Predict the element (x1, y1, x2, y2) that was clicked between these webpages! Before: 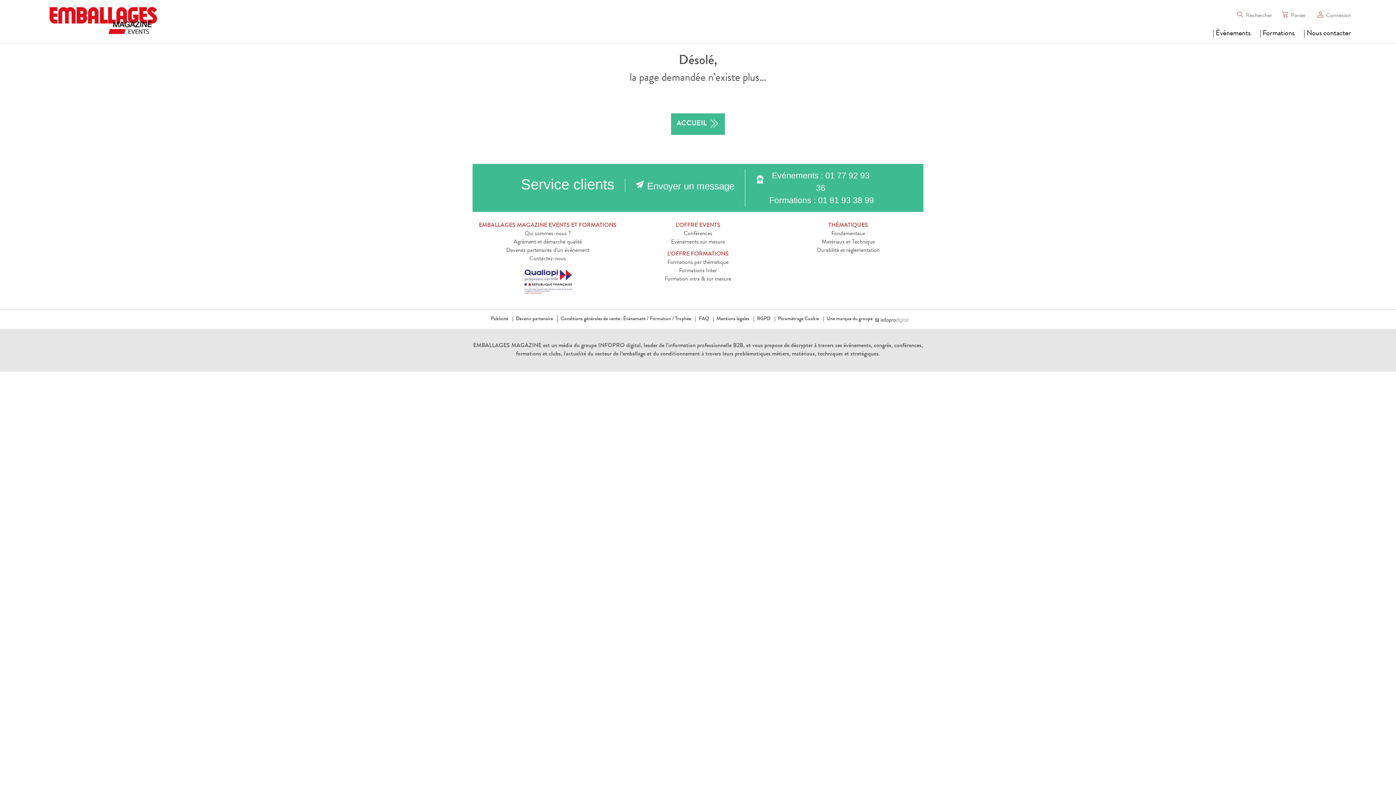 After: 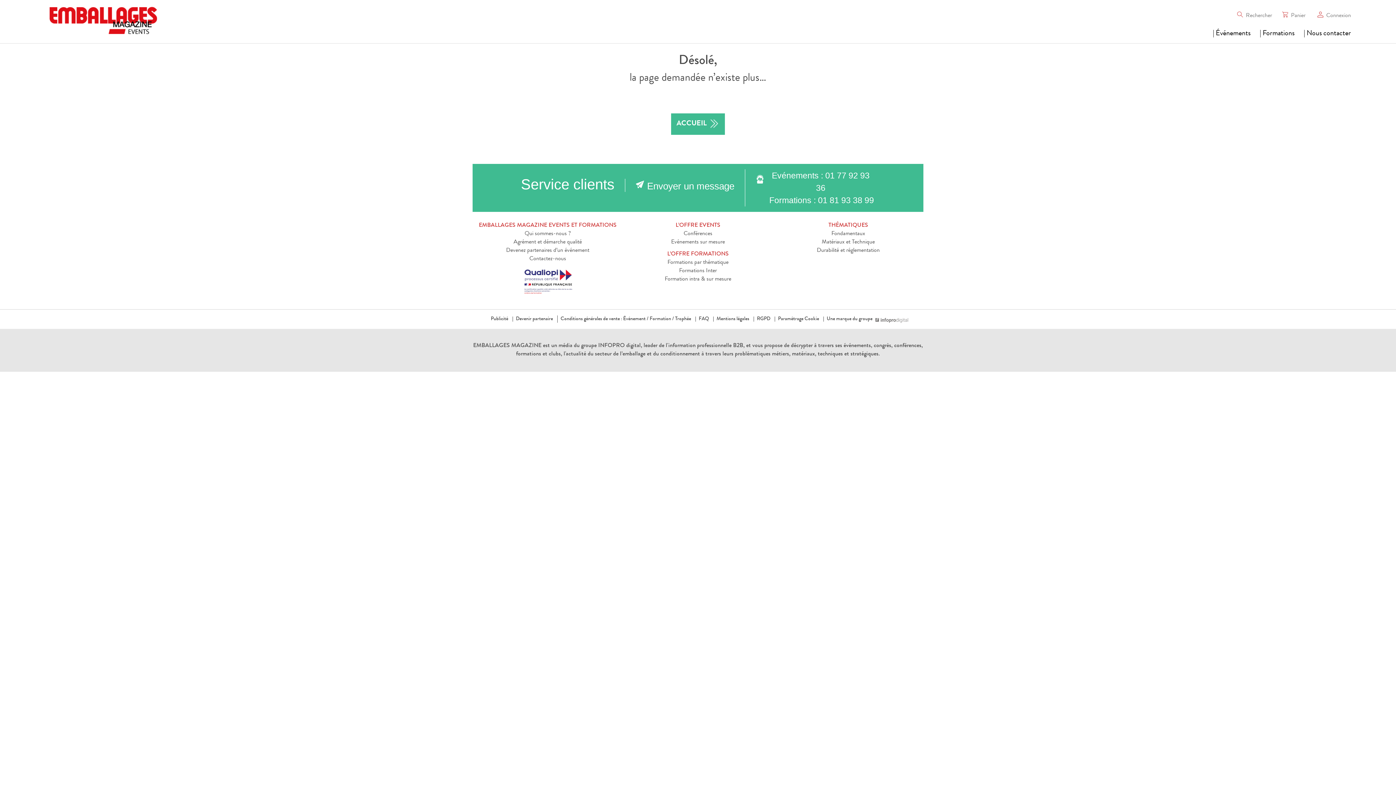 Action: label: Evénements : 01 77 92 93 36 bbox: (766, 169, 875, 194)